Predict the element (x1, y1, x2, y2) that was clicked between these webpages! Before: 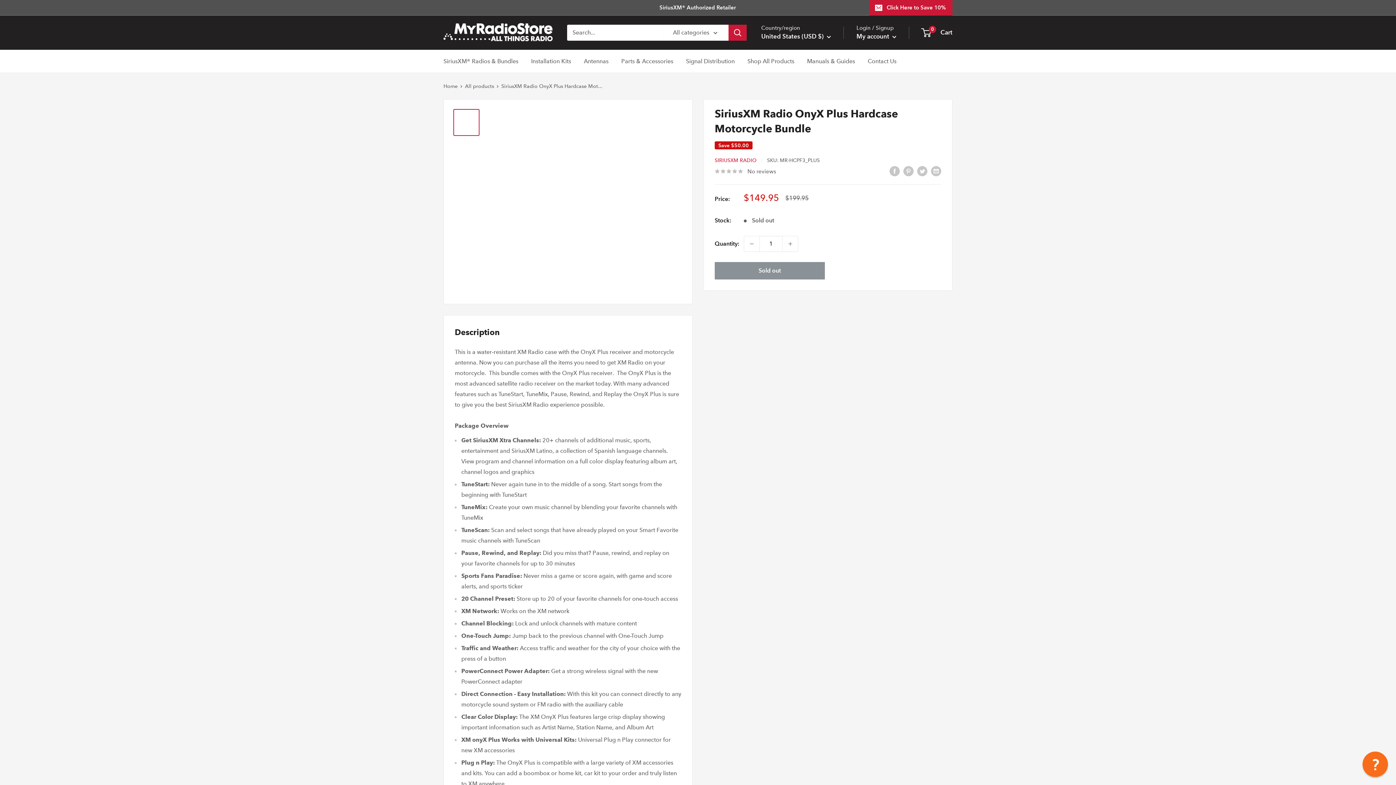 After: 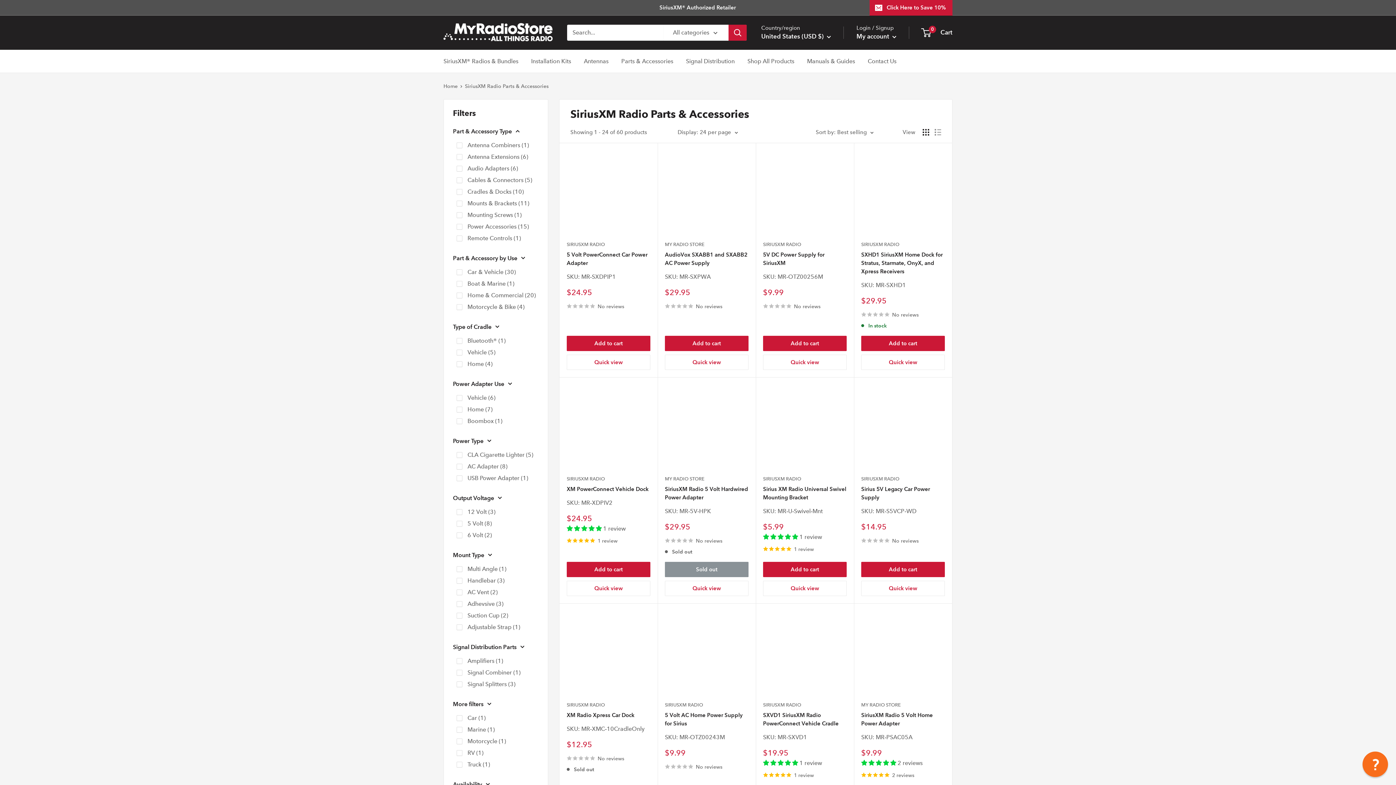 Action: bbox: (621, 55, 673, 66) label: Parts & Accessories